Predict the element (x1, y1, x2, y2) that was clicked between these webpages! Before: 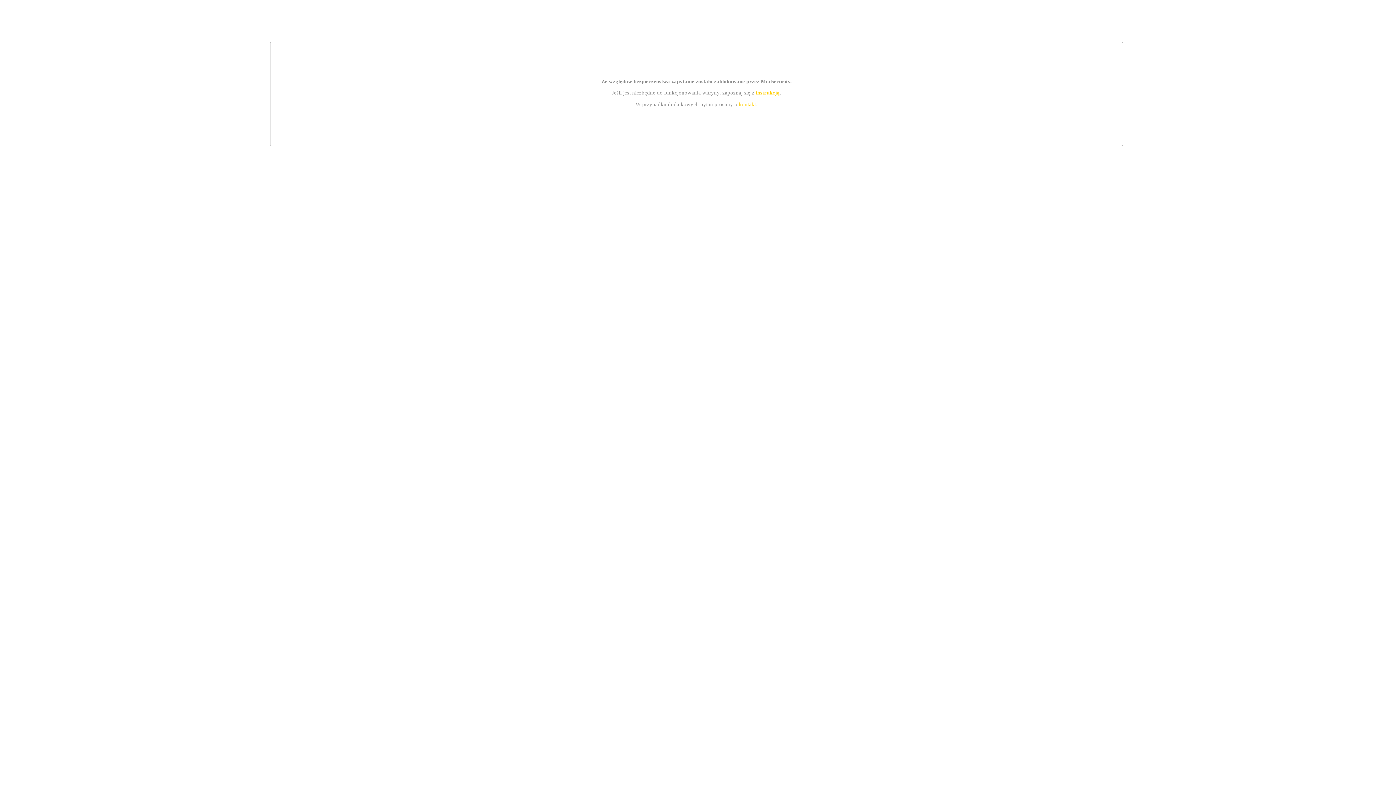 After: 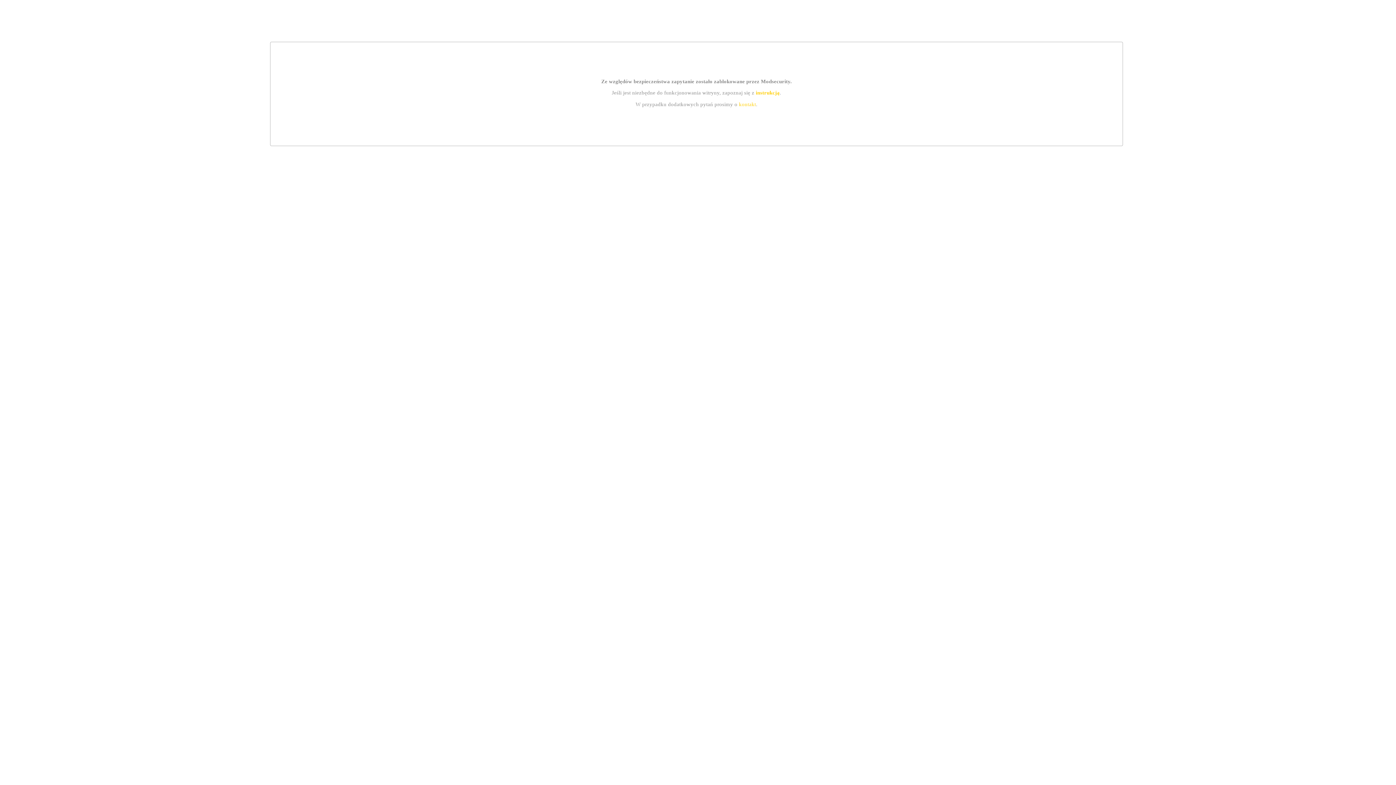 Action: bbox: (755, 89, 779, 95) label: instrukcją